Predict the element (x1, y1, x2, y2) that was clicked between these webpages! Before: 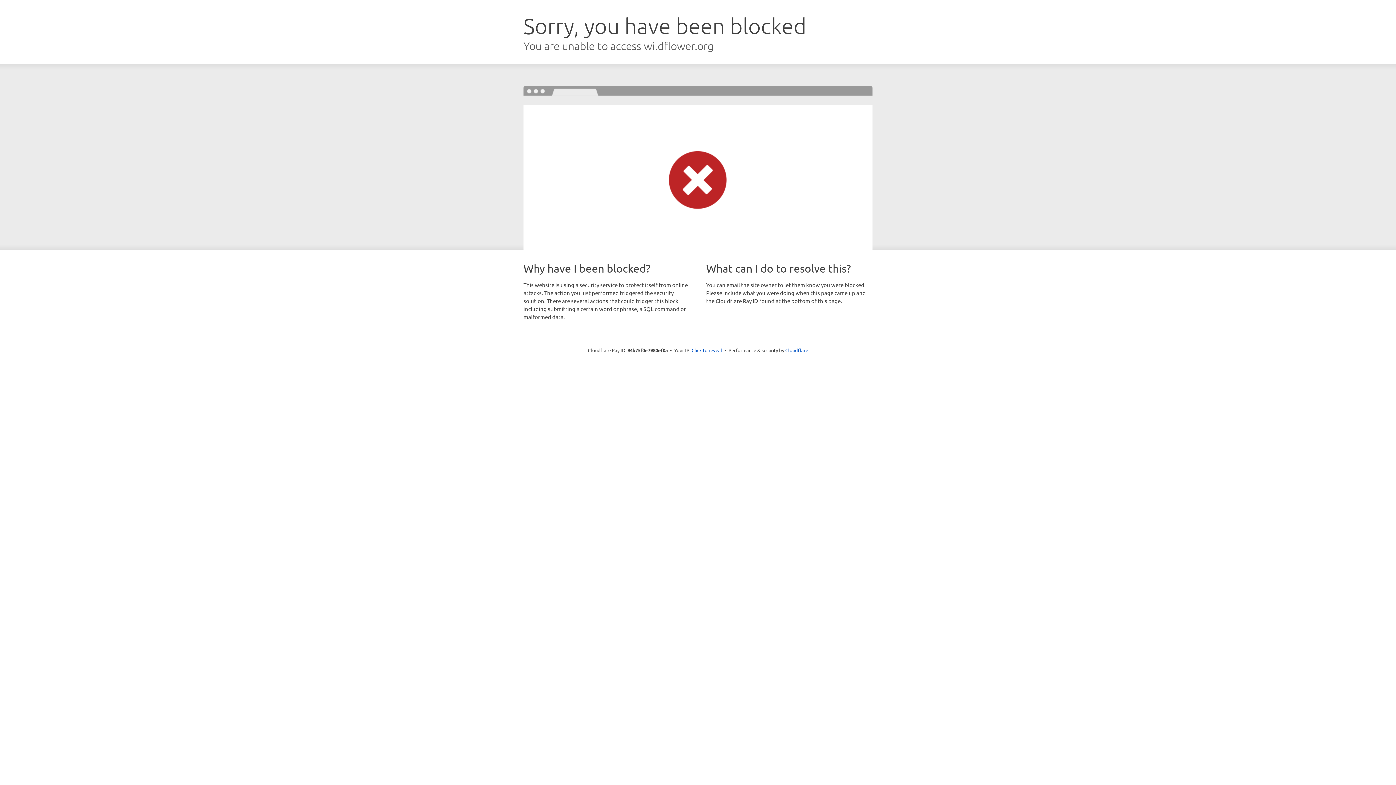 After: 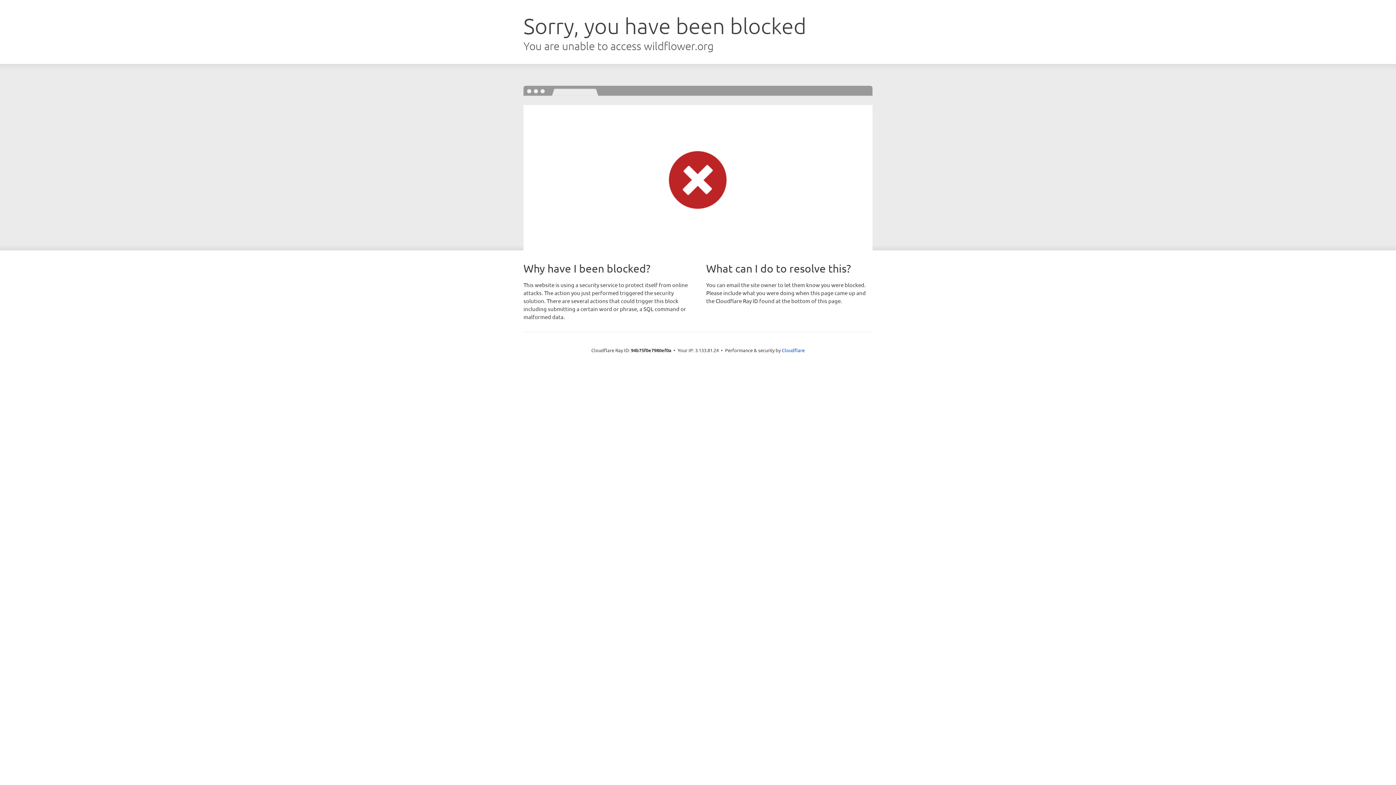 Action: bbox: (691, 346, 722, 353) label: Click to reveal